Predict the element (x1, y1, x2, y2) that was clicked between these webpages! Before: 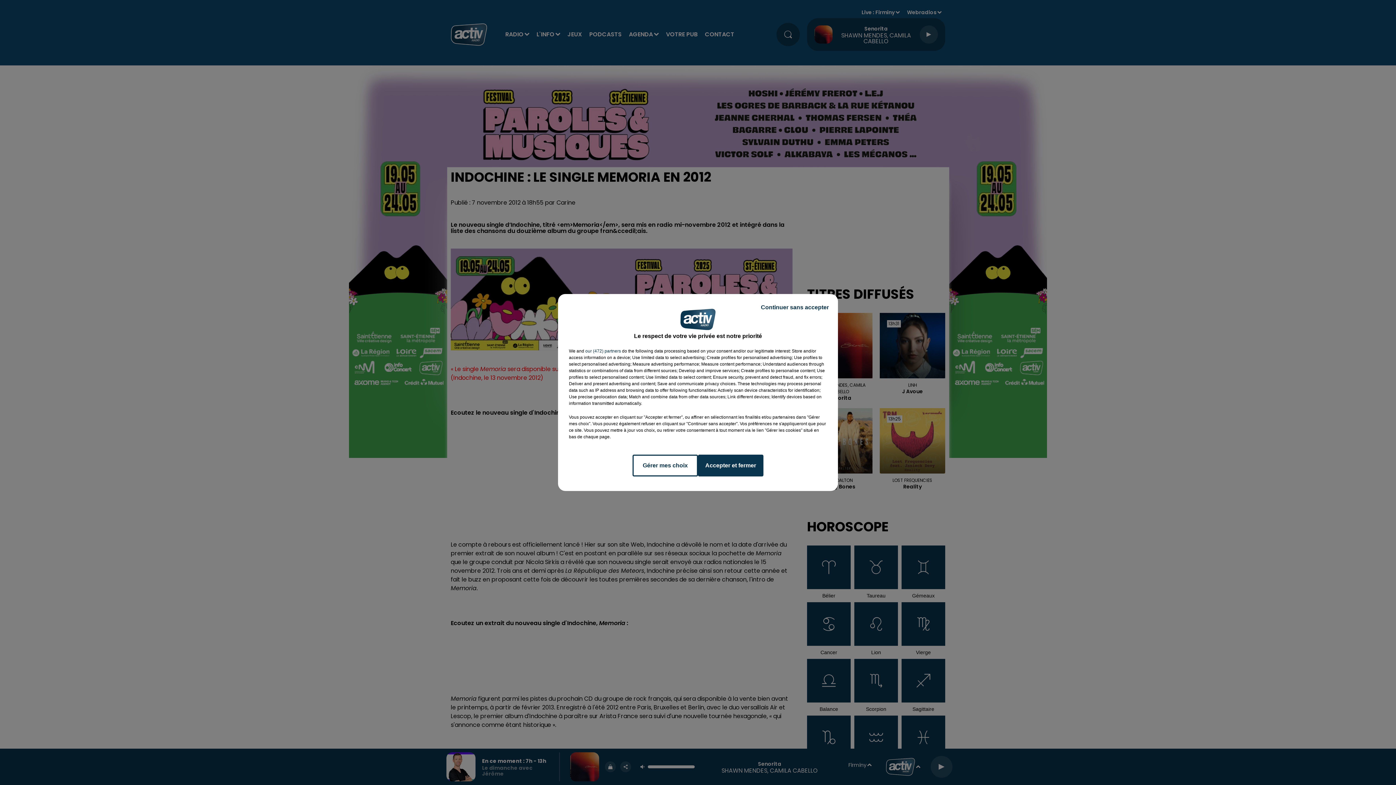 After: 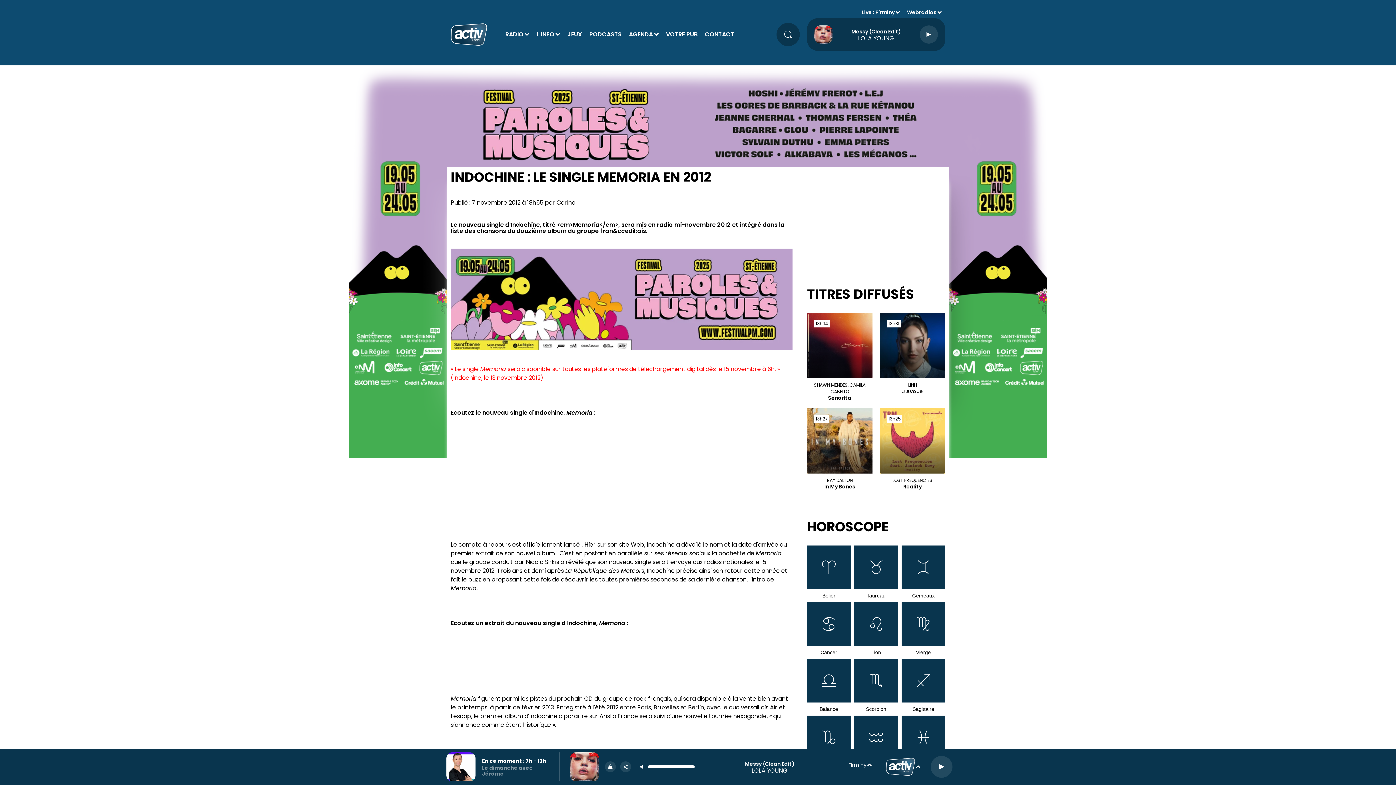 Action: label: Continuer sans accepter bbox: (755, 297, 834, 317)